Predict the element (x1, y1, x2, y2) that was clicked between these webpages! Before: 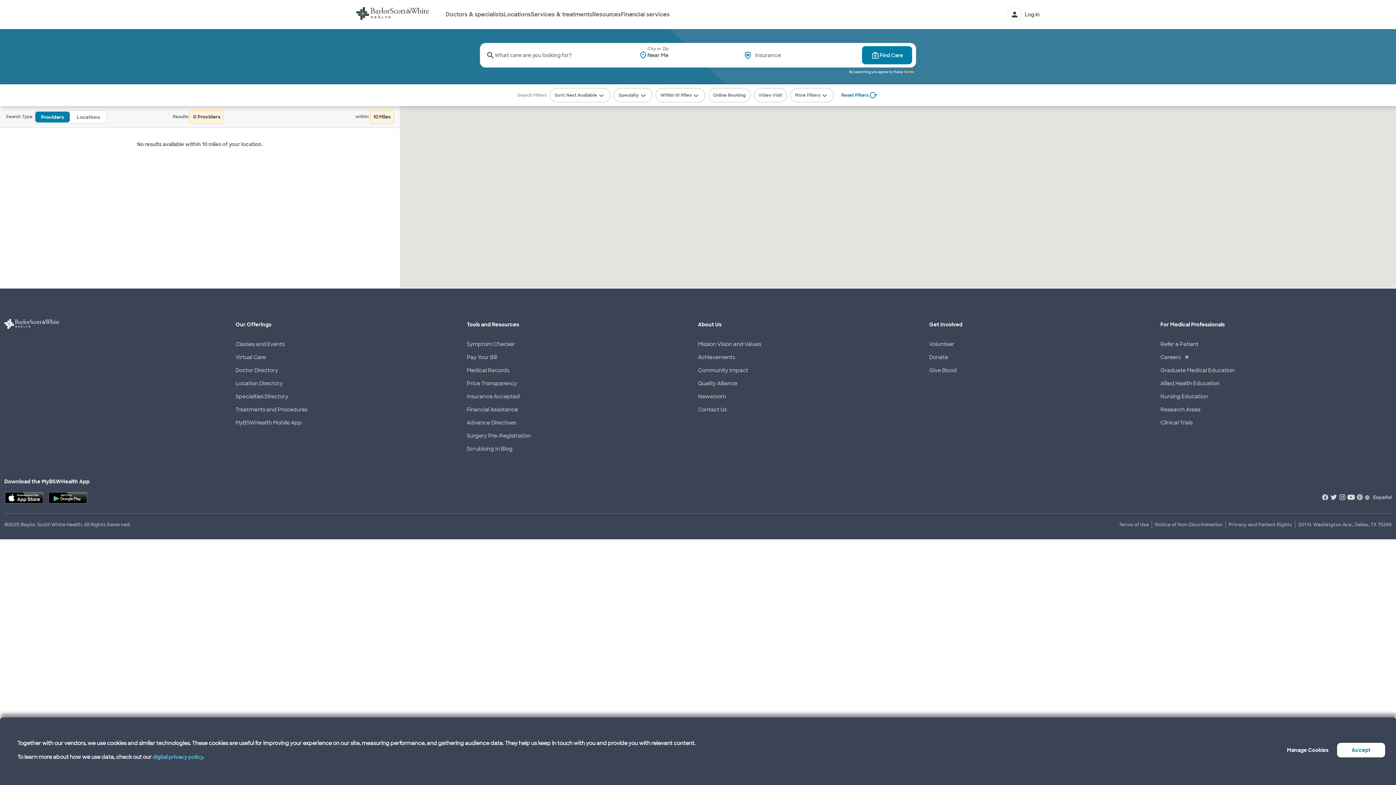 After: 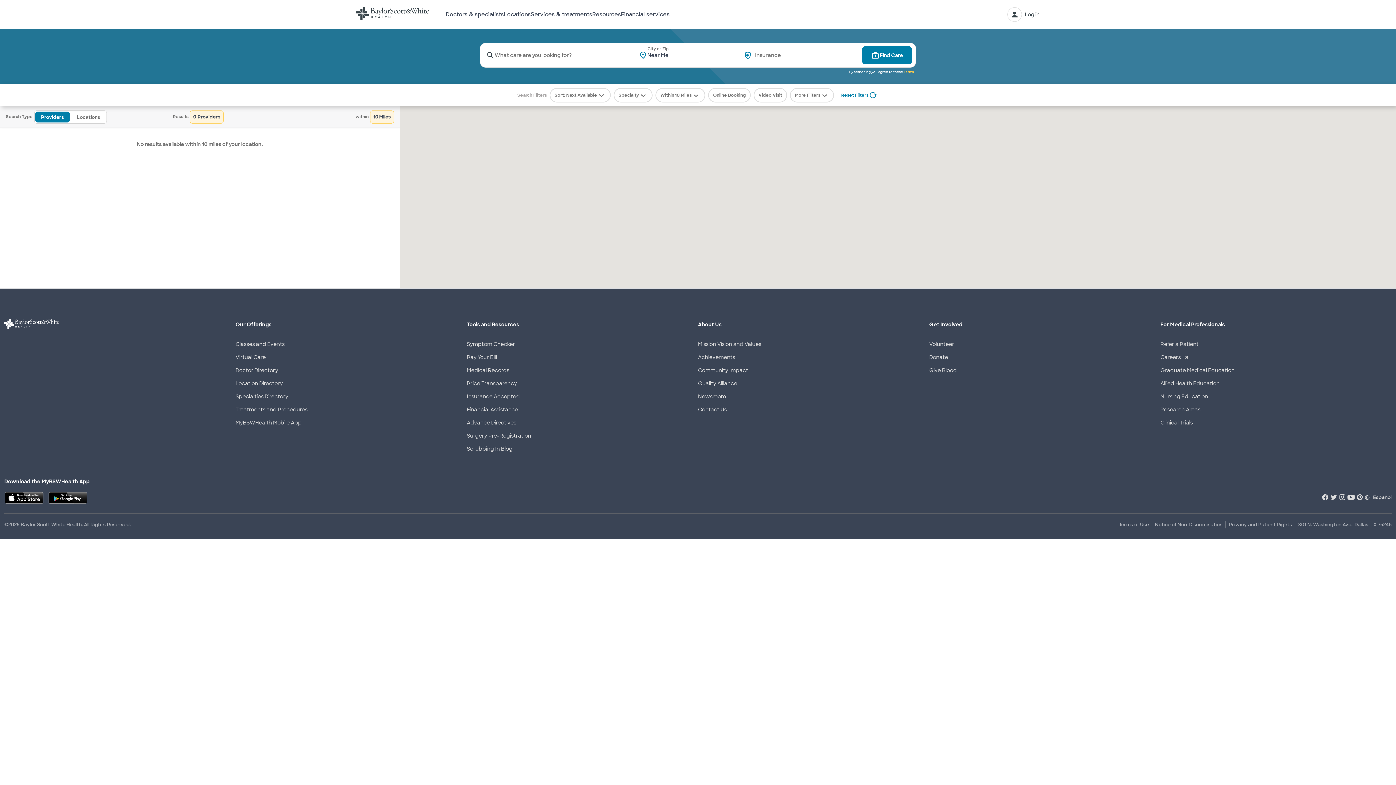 Action: label: Accept bbox: (1337, 743, 1385, 757)